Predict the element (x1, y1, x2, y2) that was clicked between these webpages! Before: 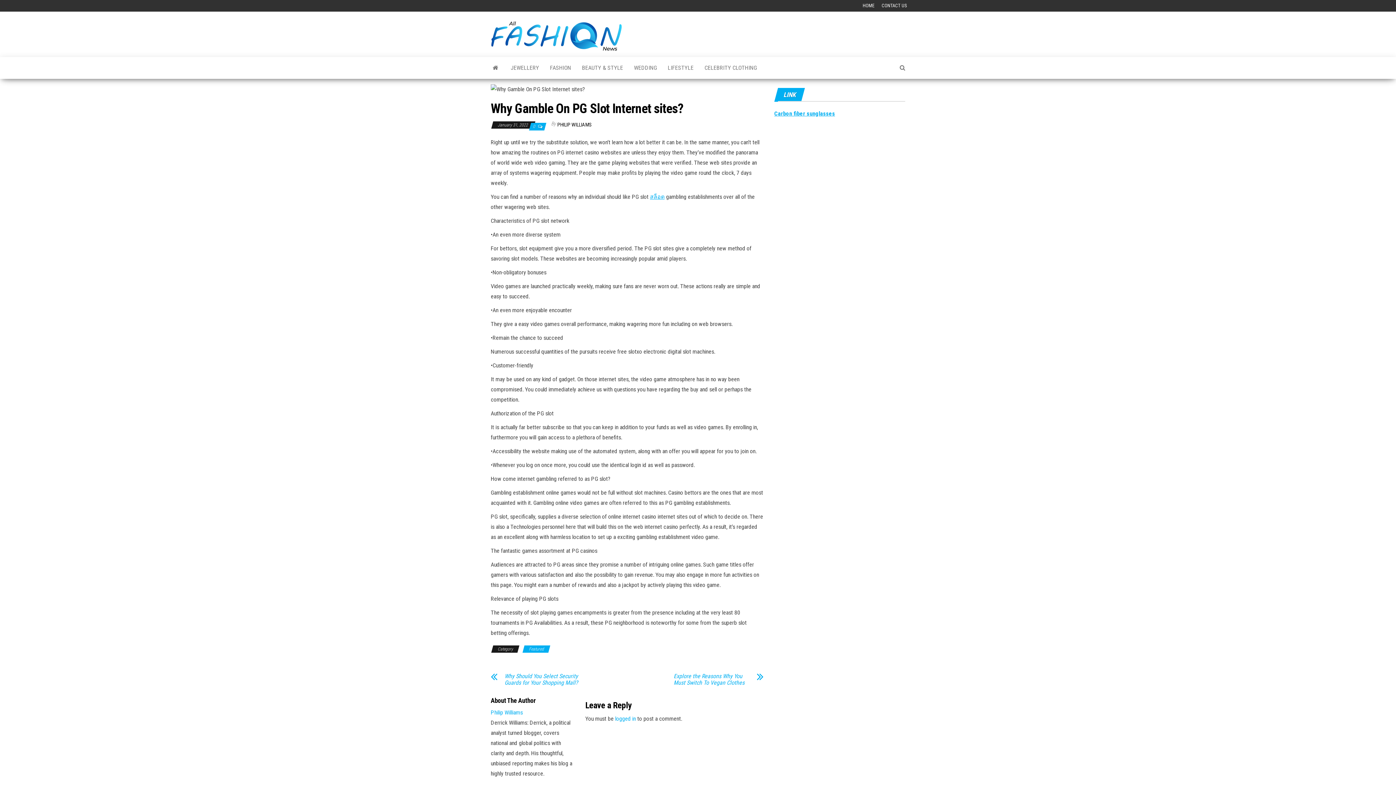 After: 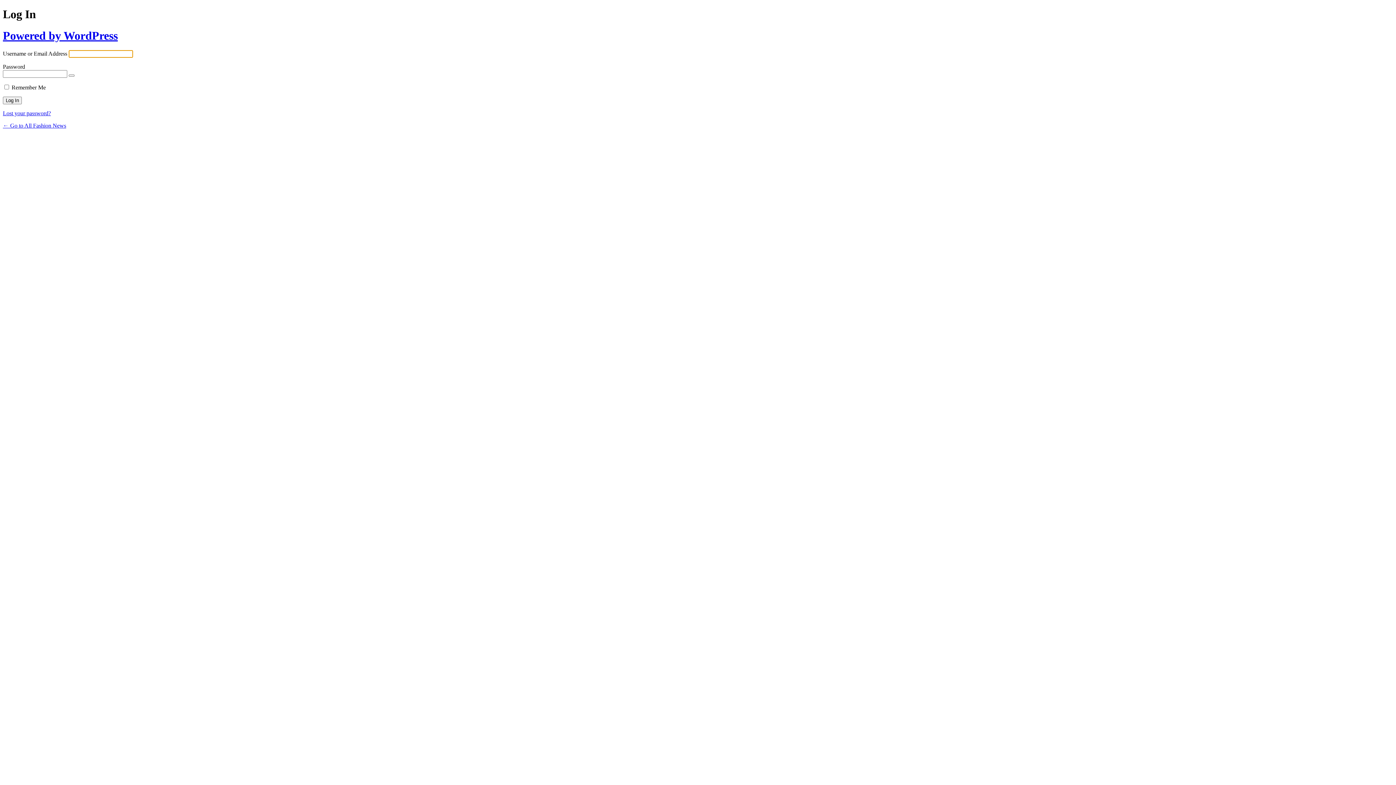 Action: label: logged in bbox: (615, 715, 635, 722)